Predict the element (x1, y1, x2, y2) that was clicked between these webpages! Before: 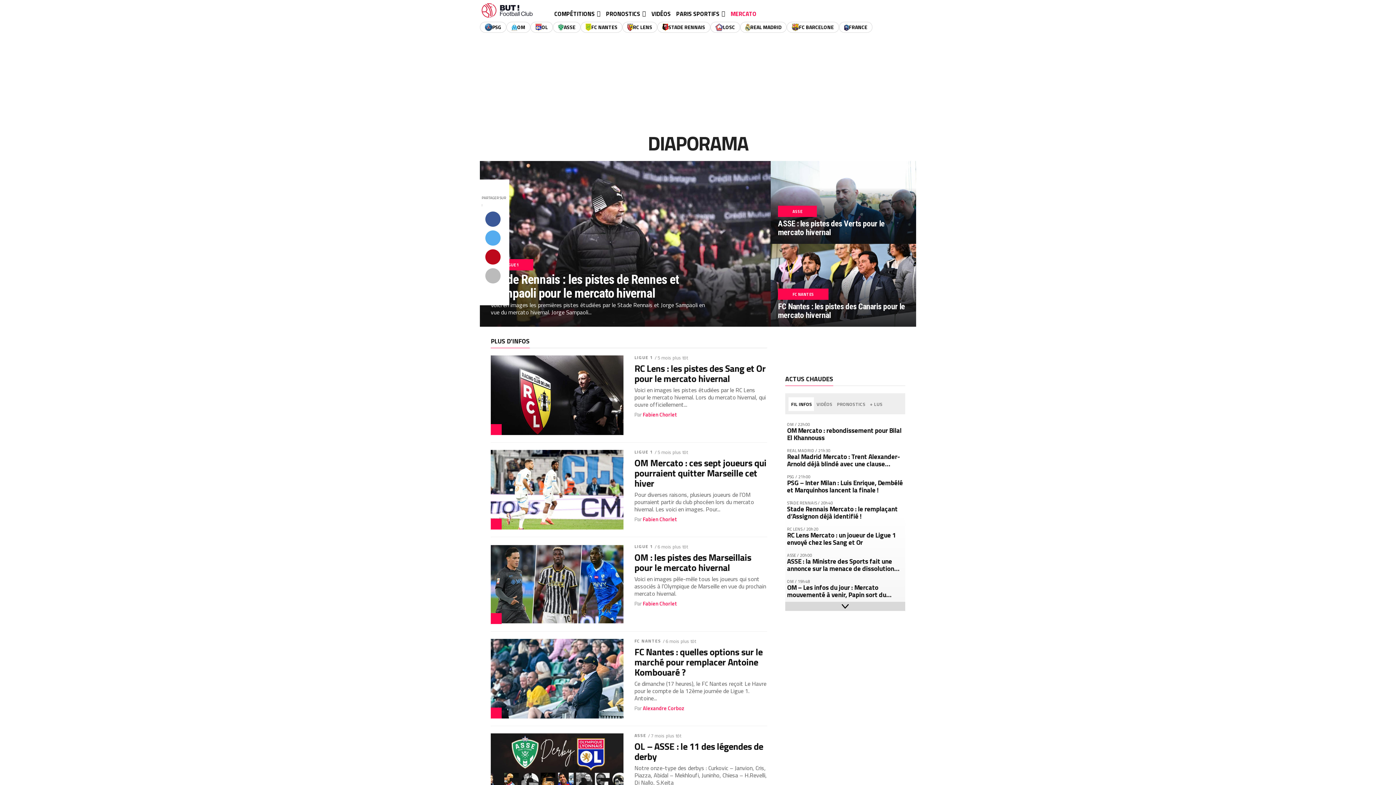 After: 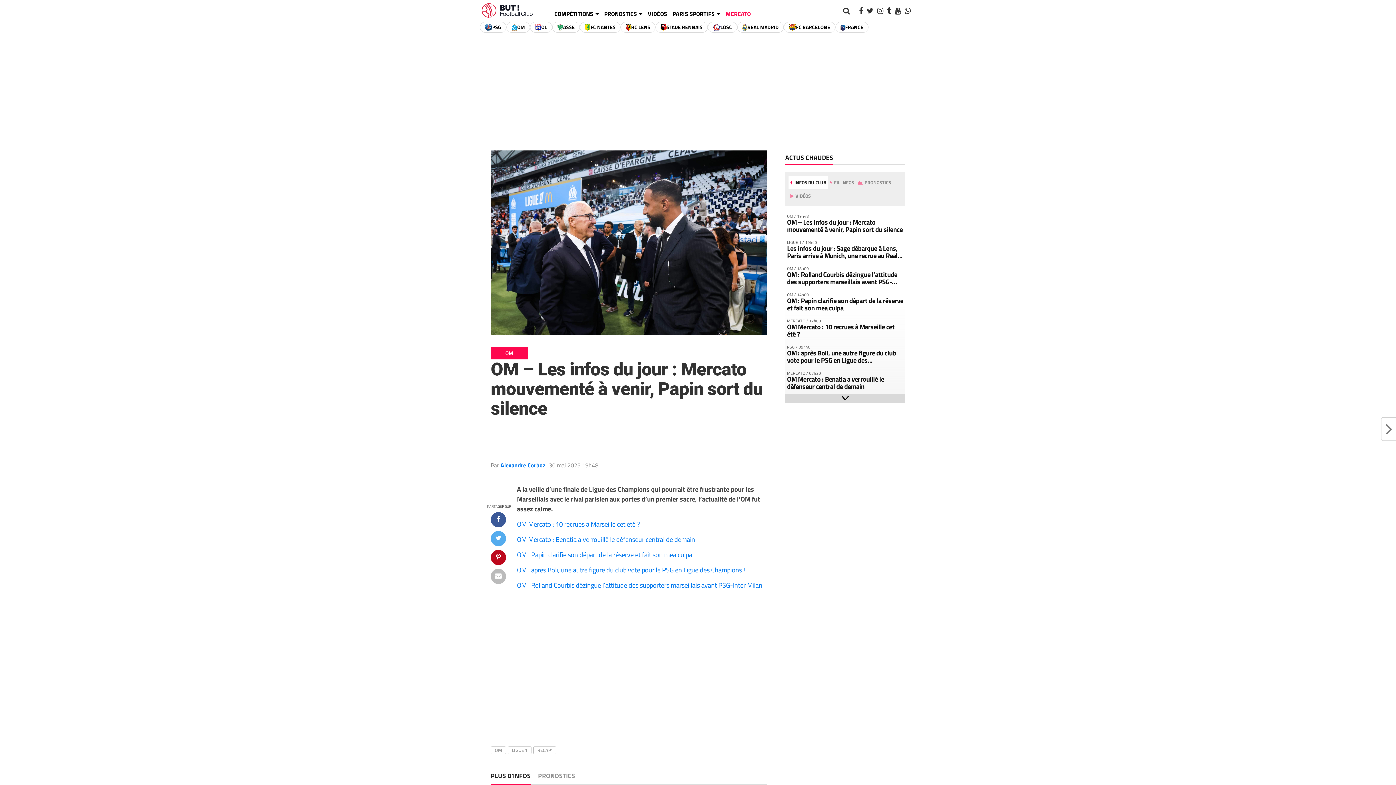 Action: bbox: (787, 584, 903, 598) label: OM – Les infos du jour : Mercato mouvementé à venir, Papin sort du silence